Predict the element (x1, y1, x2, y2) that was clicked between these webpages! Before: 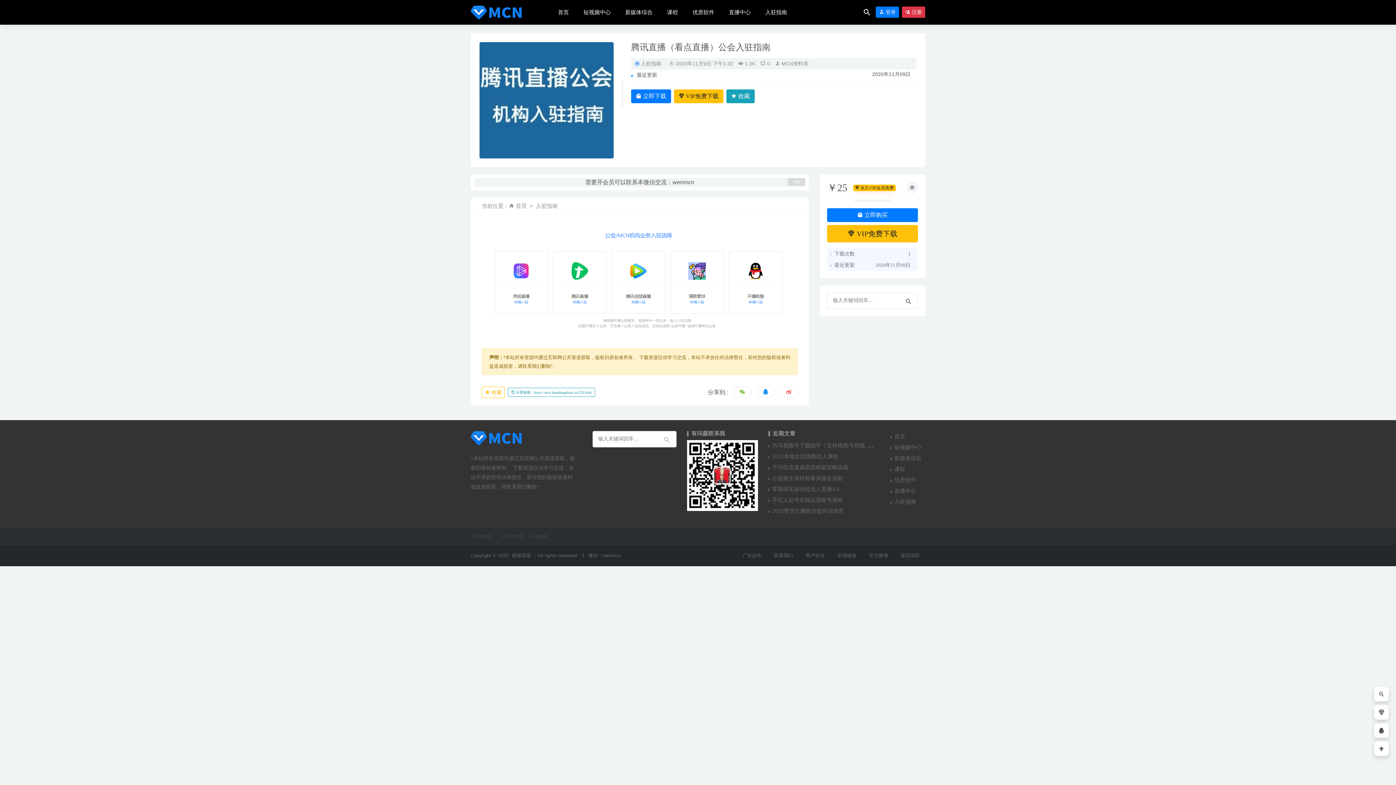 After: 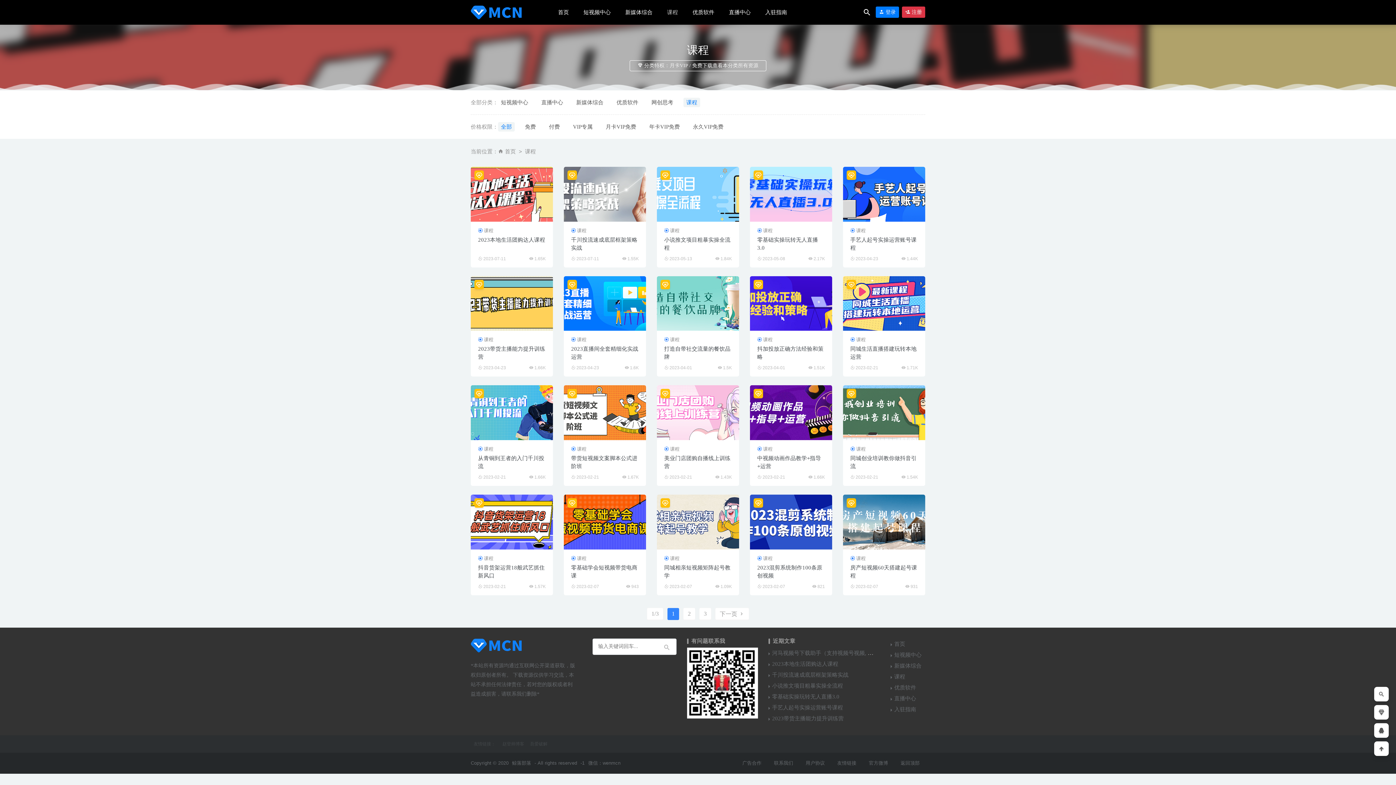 Action: label: 课程 bbox: (660, 0, 685, 24)